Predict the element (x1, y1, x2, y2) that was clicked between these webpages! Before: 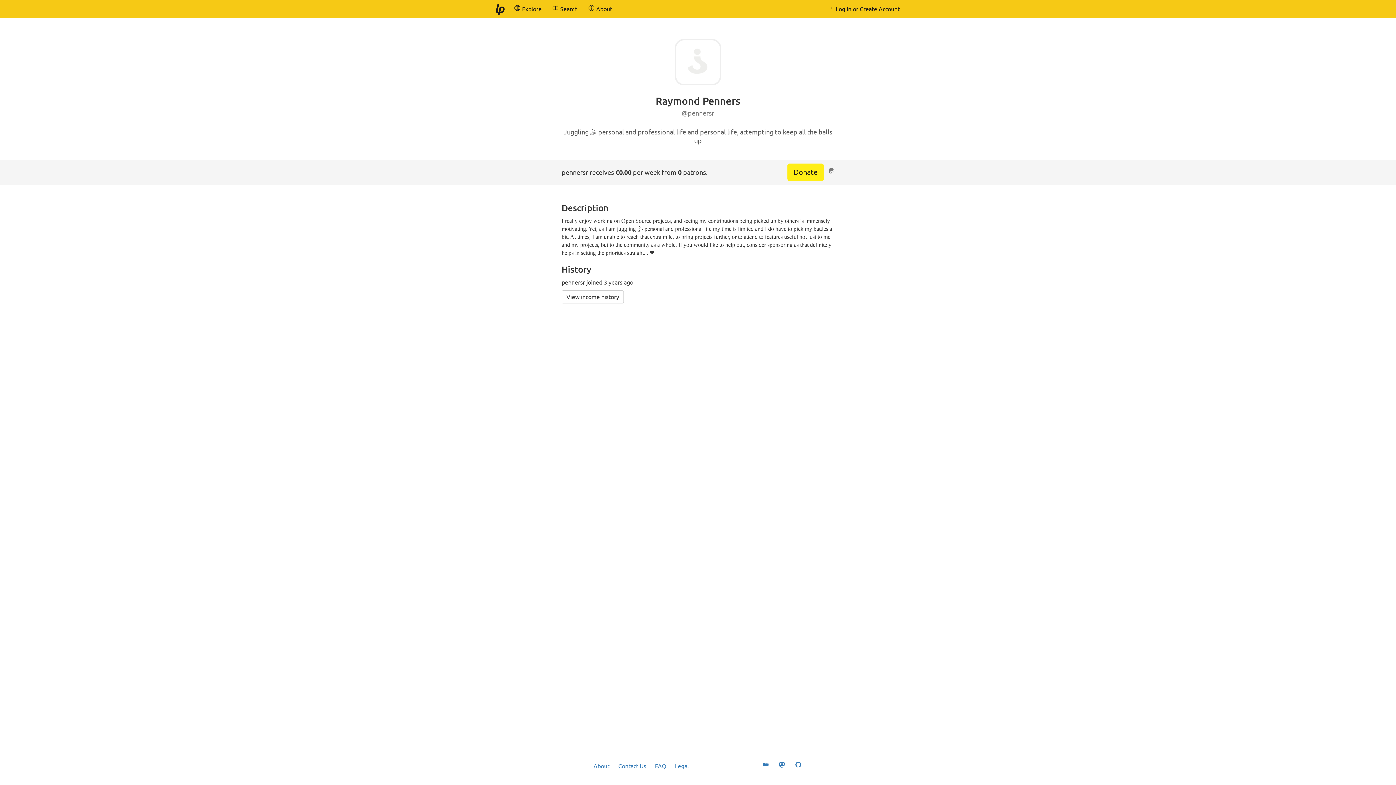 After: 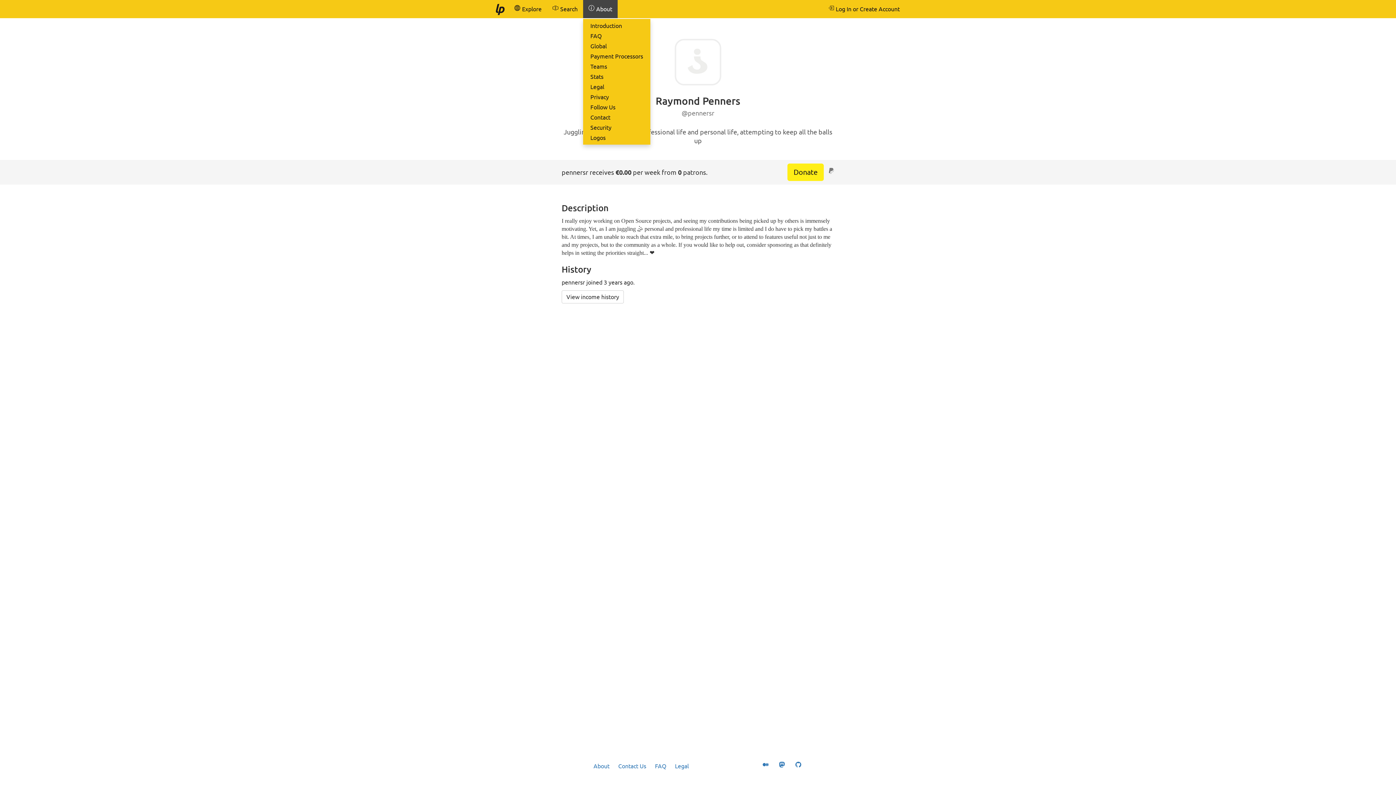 Action: label:  About bbox: (583, 0, 617, 18)